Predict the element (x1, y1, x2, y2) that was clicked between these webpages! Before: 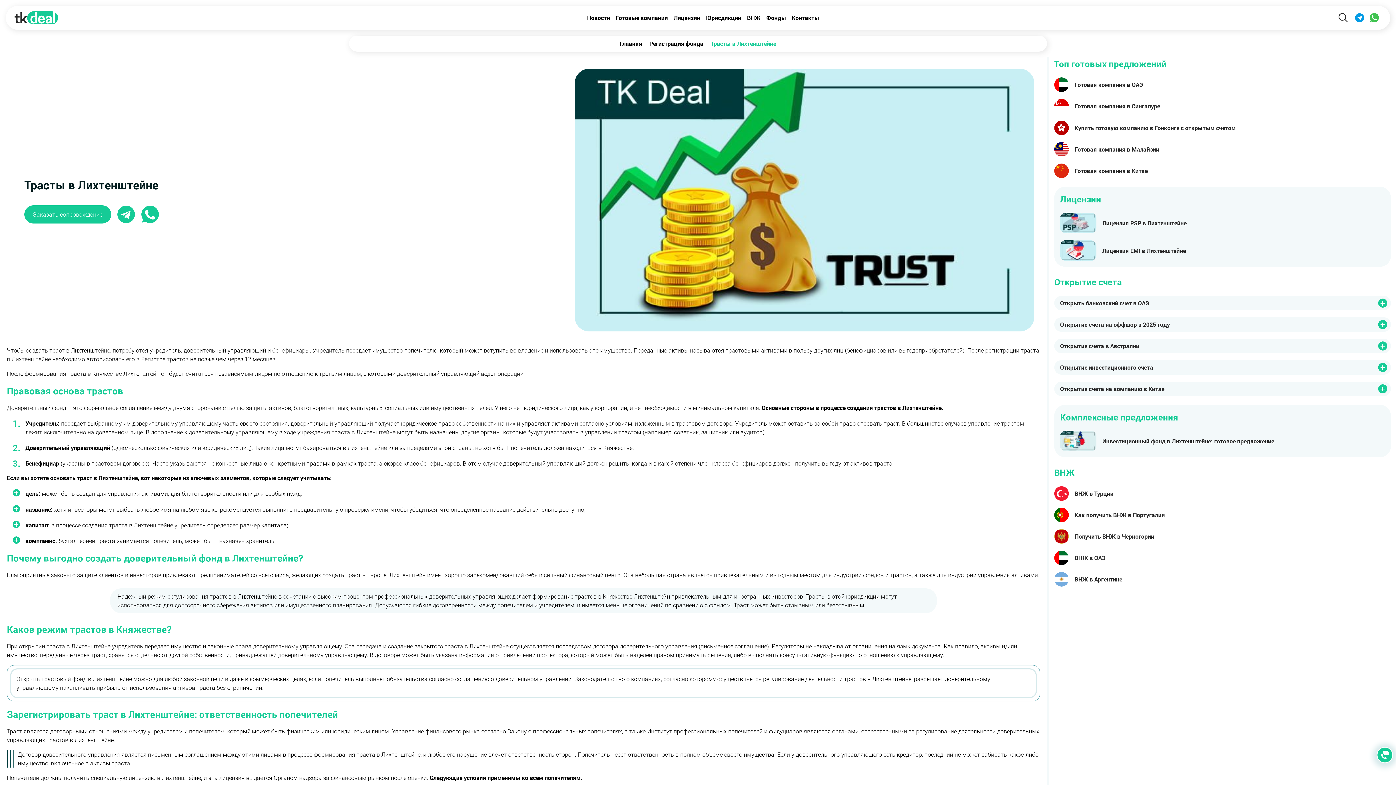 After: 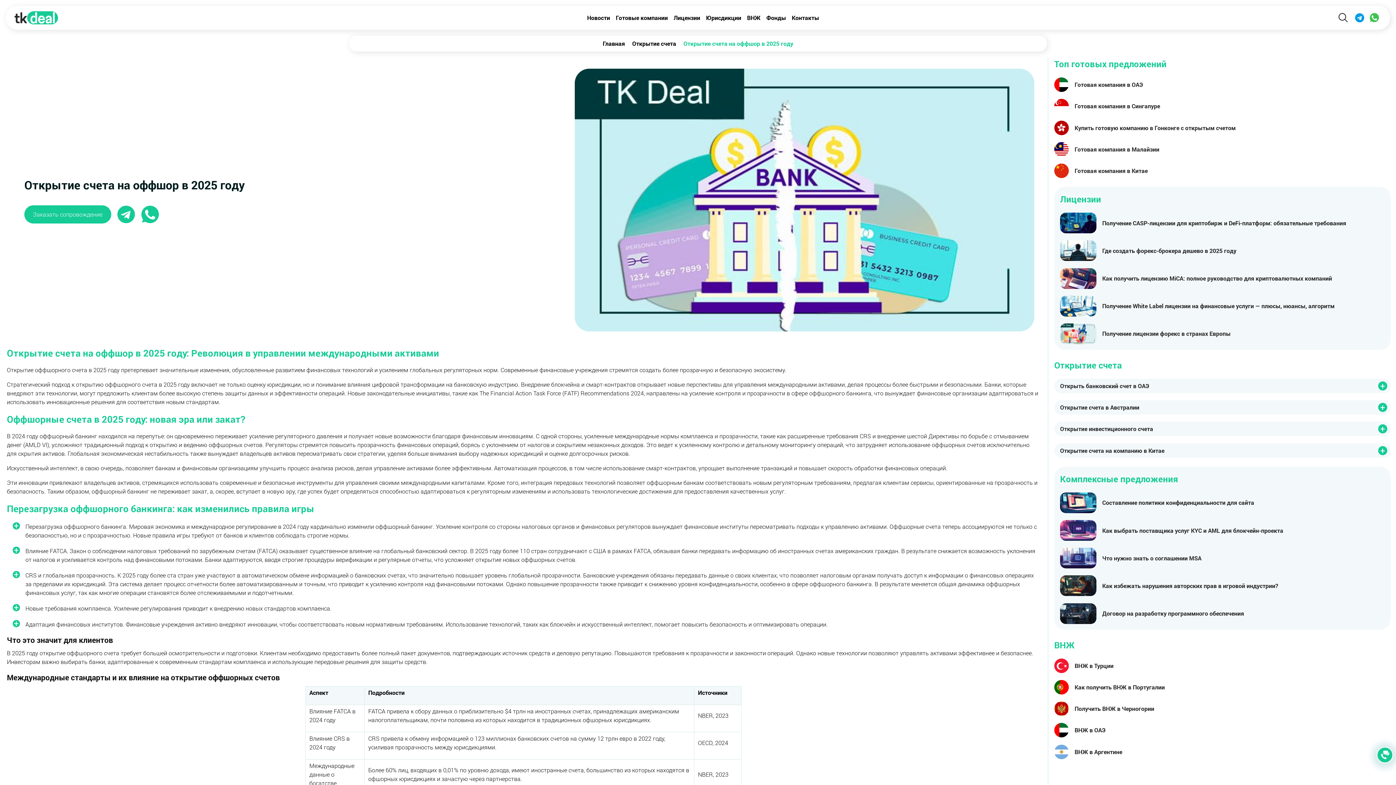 Action: label: Открытие счета на оффшор в 2025 году bbox: (1054, 317, 1391, 331)